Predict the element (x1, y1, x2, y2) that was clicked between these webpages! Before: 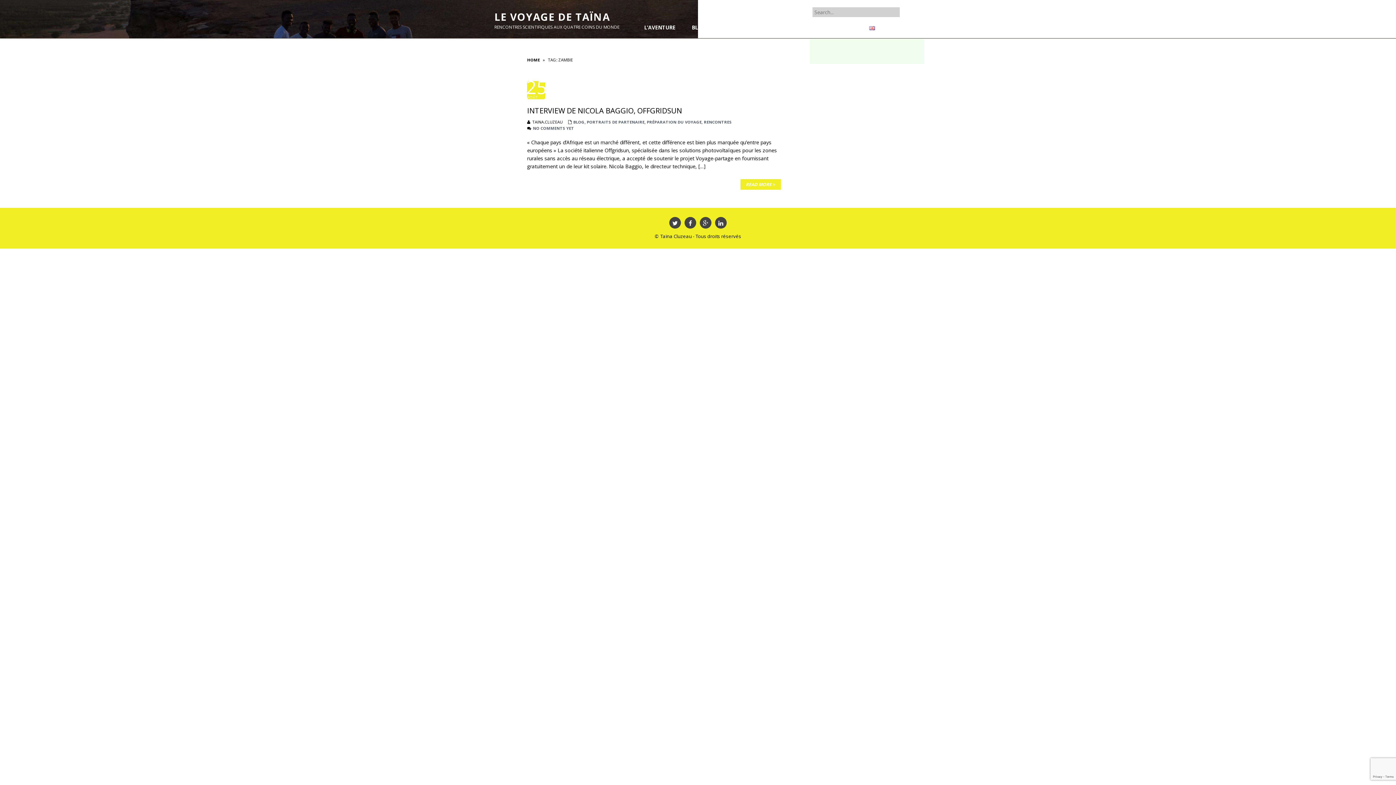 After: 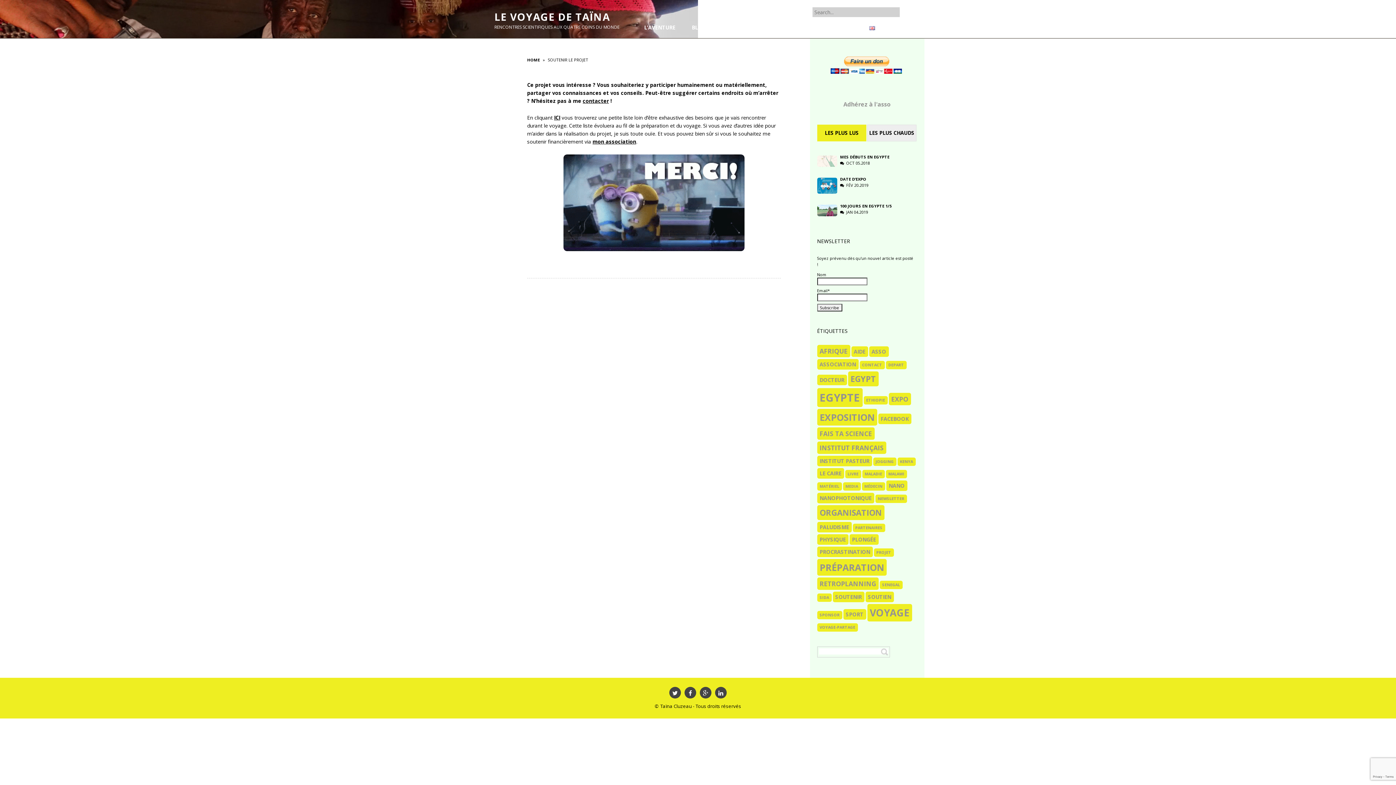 Action: label: SOUTENIR LE PROJET bbox: (714, 17, 782, 38)